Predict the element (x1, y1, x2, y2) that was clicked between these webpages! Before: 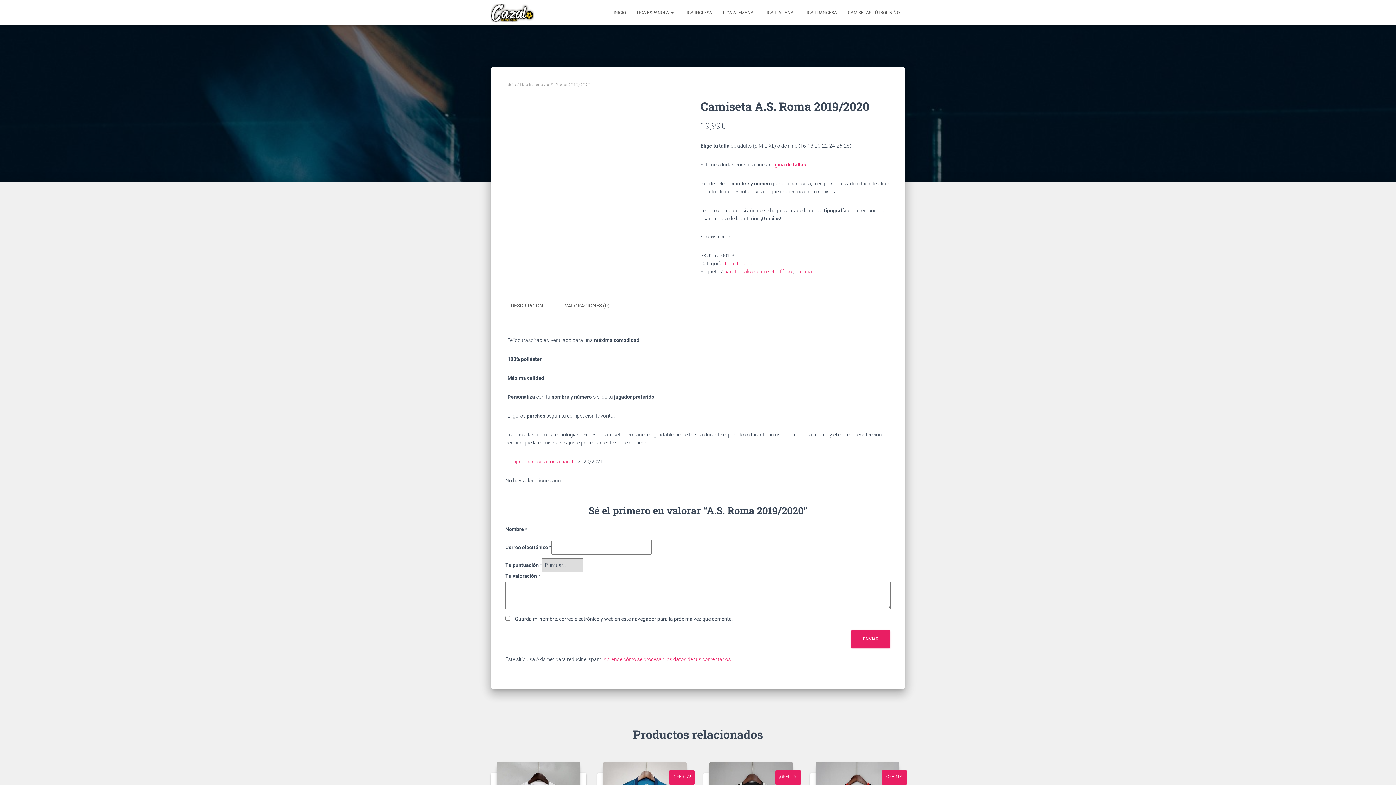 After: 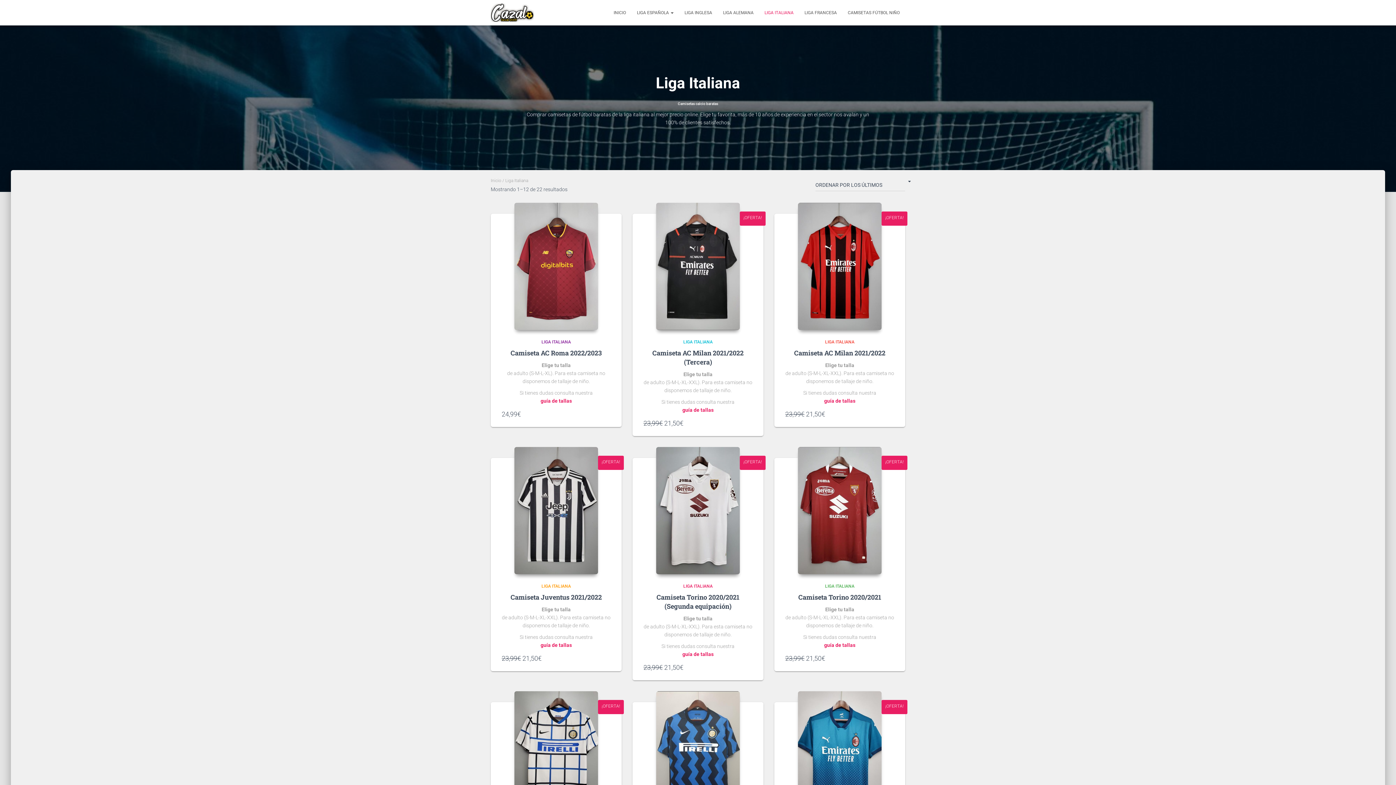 Action: label: Liga Italiana bbox: (725, 260, 752, 266)